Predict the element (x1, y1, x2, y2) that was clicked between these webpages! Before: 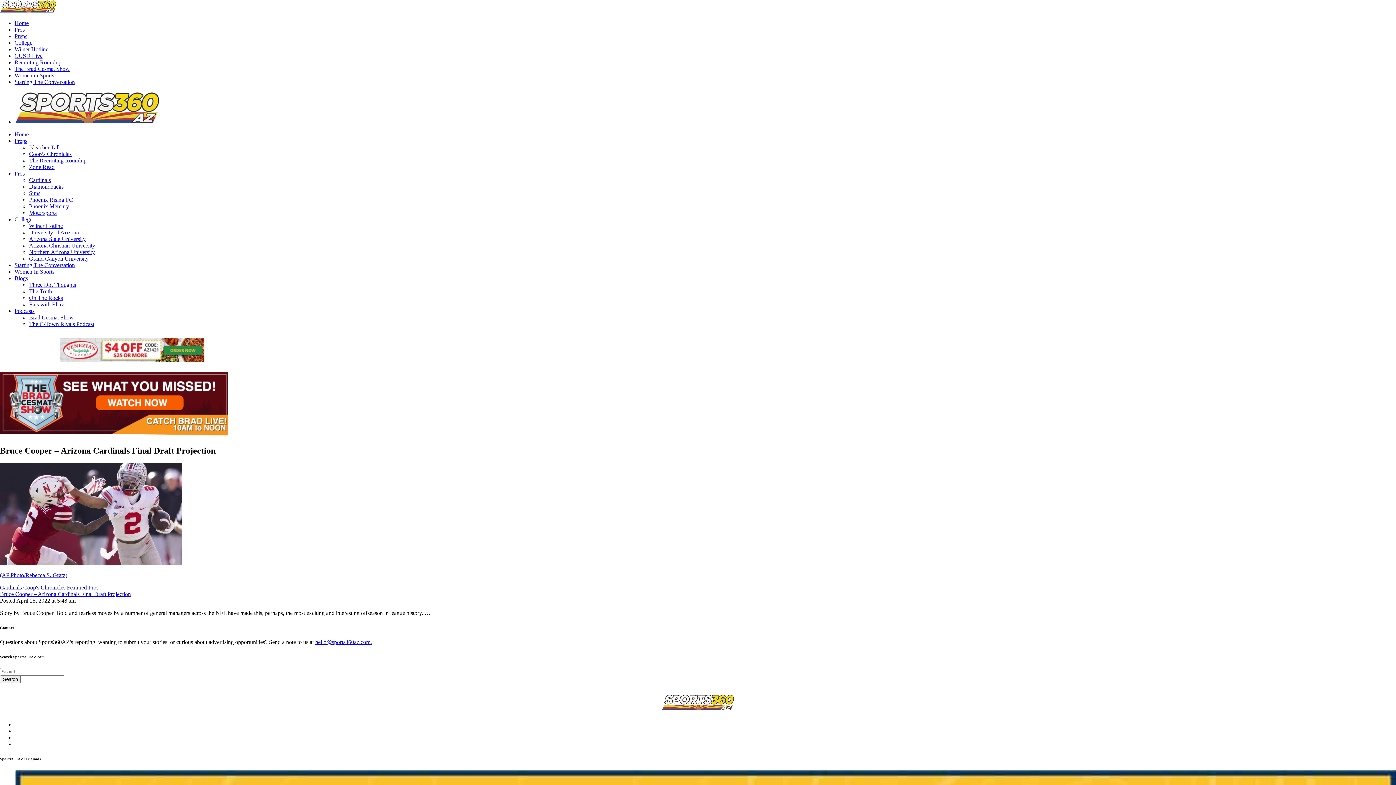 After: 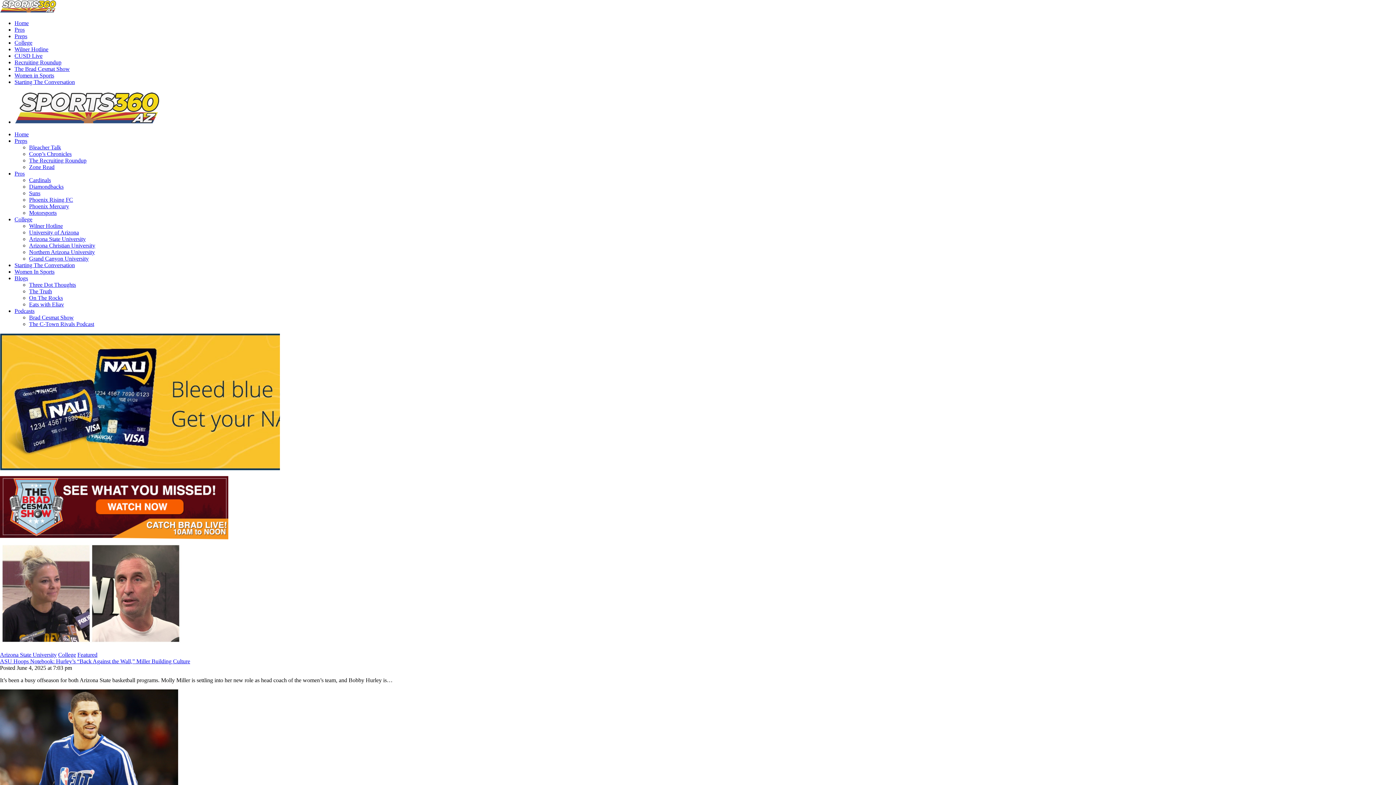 Action: label: College bbox: (14, 39, 32, 45)